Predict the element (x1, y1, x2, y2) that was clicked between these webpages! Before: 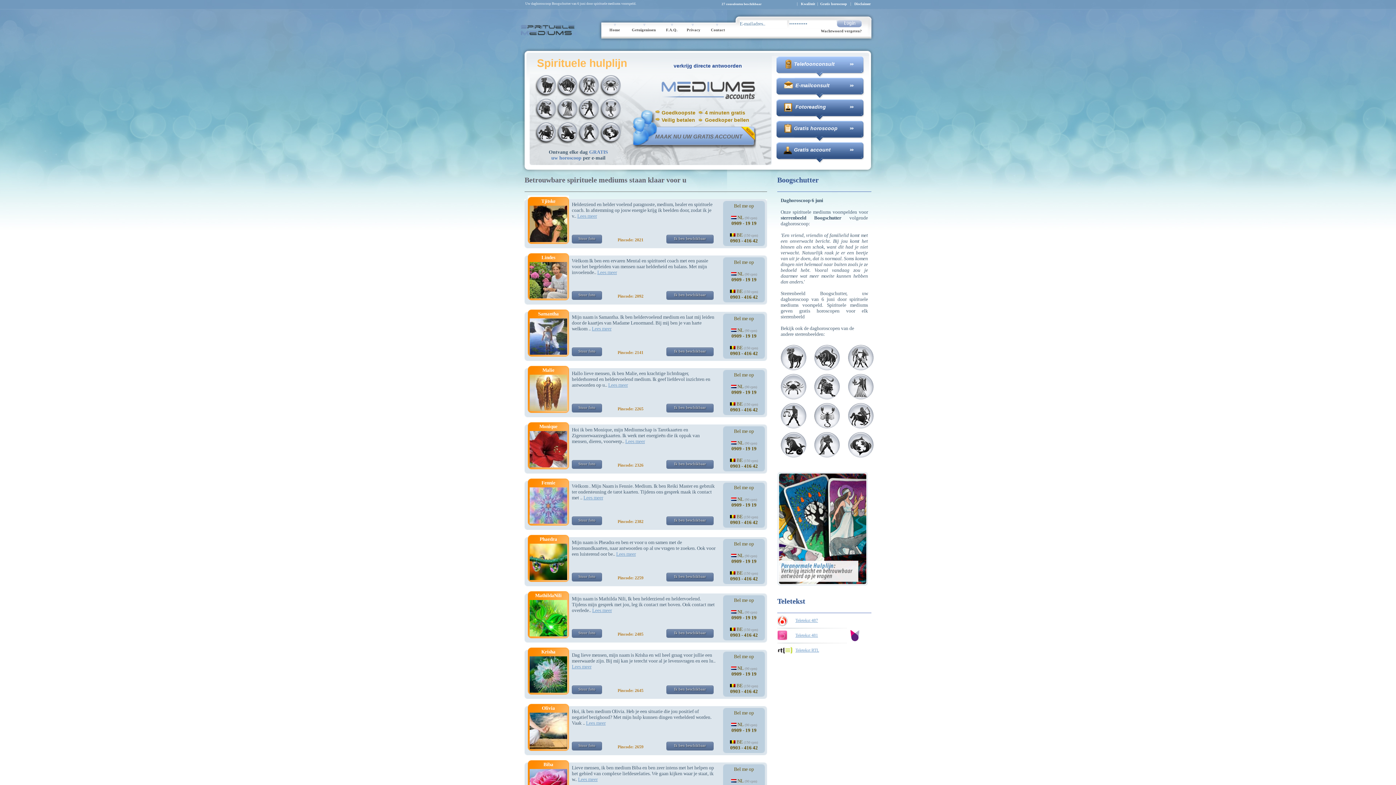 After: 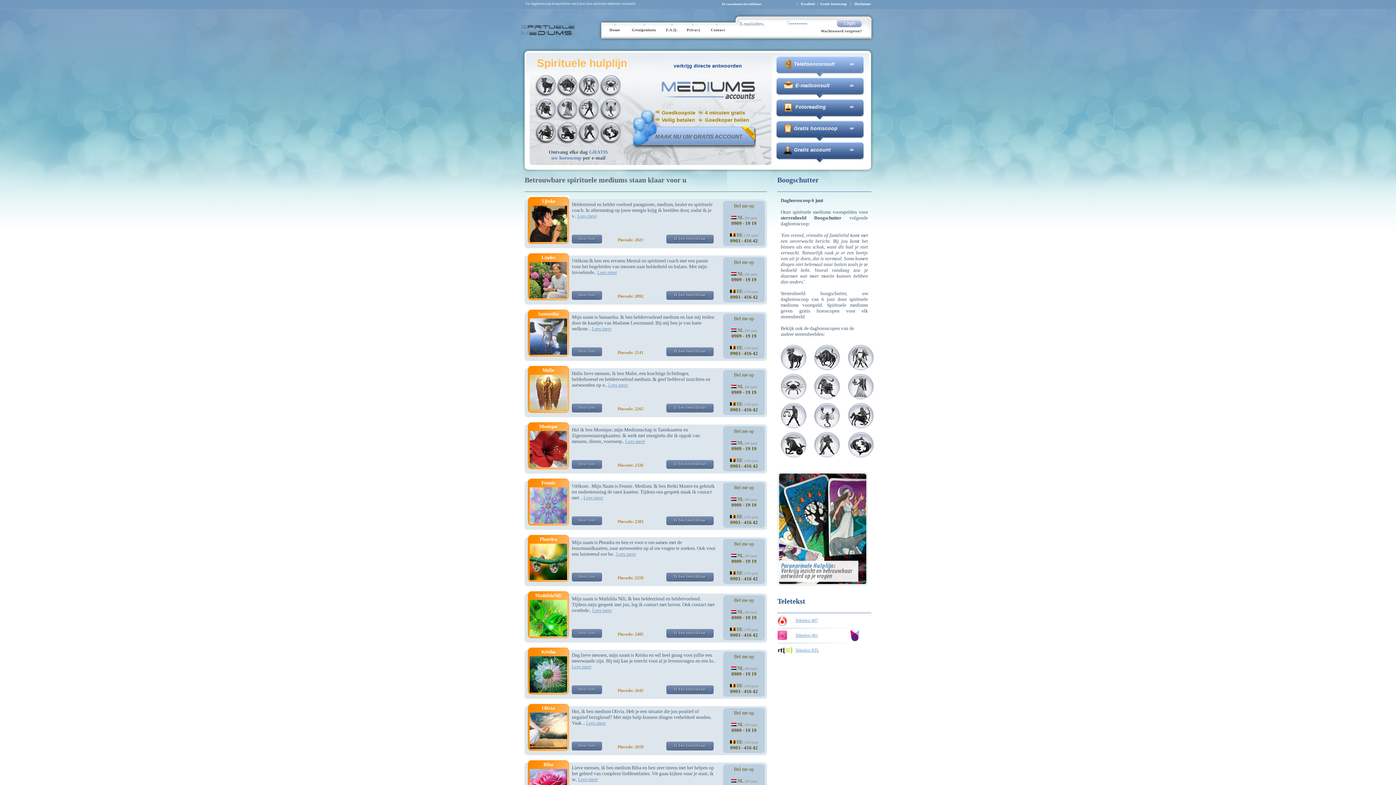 Action: bbox: (848, 424, 873, 429)